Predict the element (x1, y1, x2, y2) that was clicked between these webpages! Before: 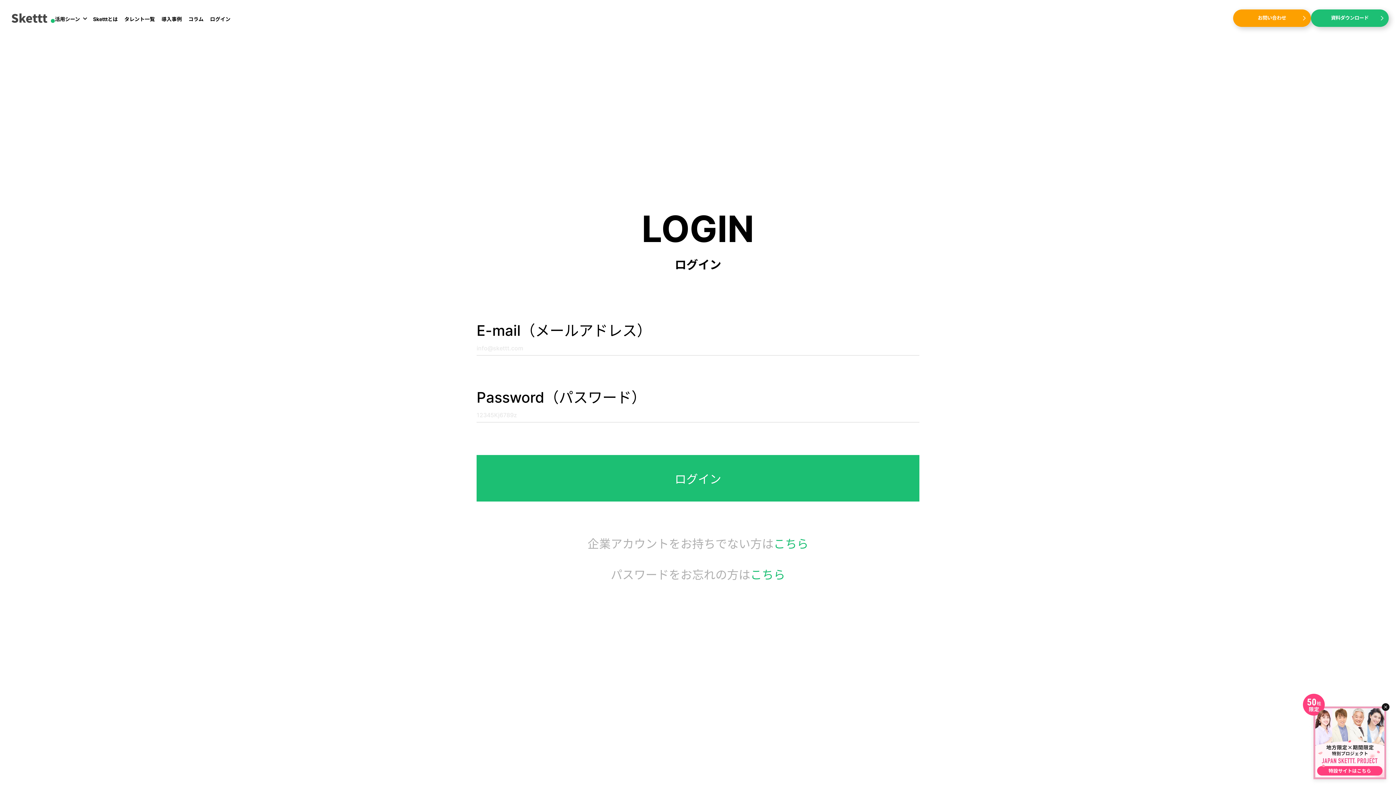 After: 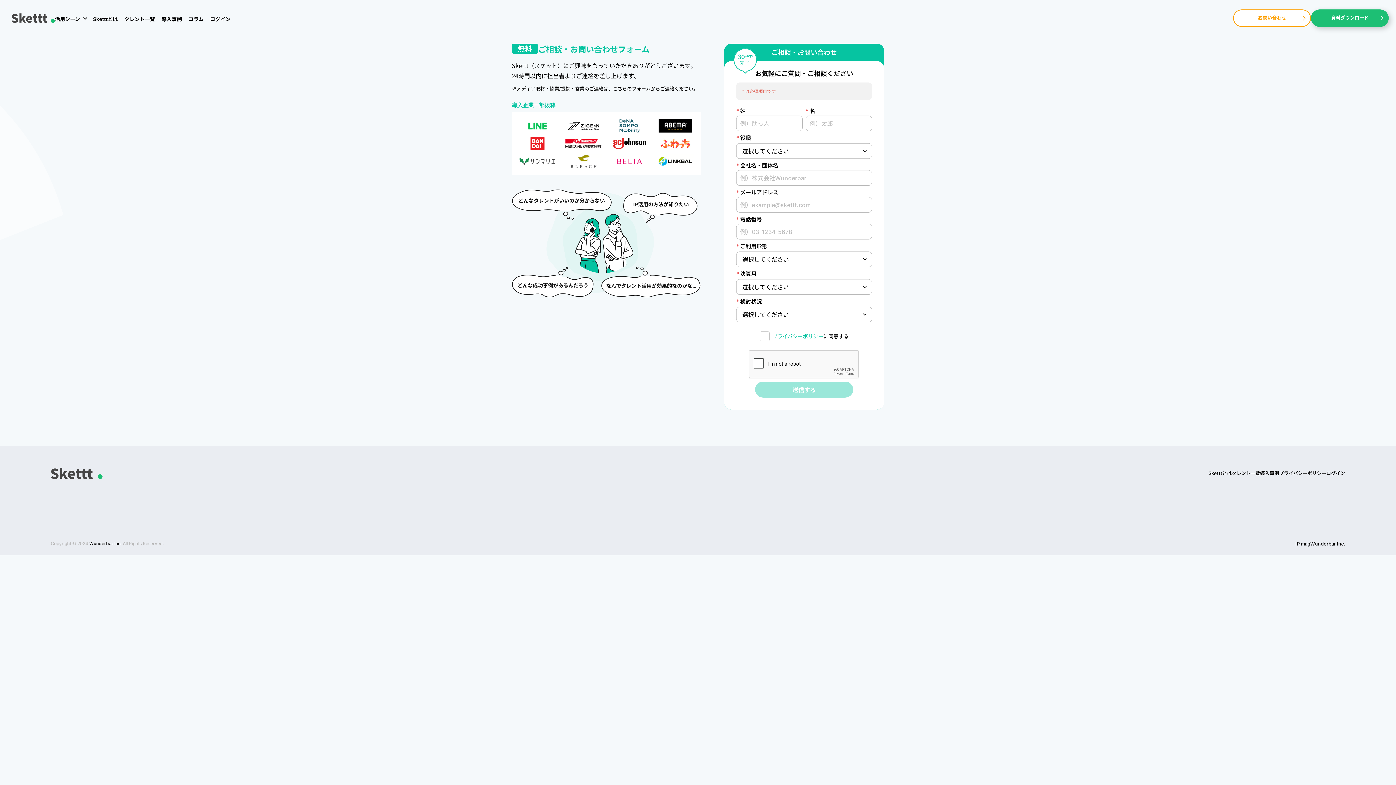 Action: bbox: (1233, 9, 1311, 26) label: お問い合わせ